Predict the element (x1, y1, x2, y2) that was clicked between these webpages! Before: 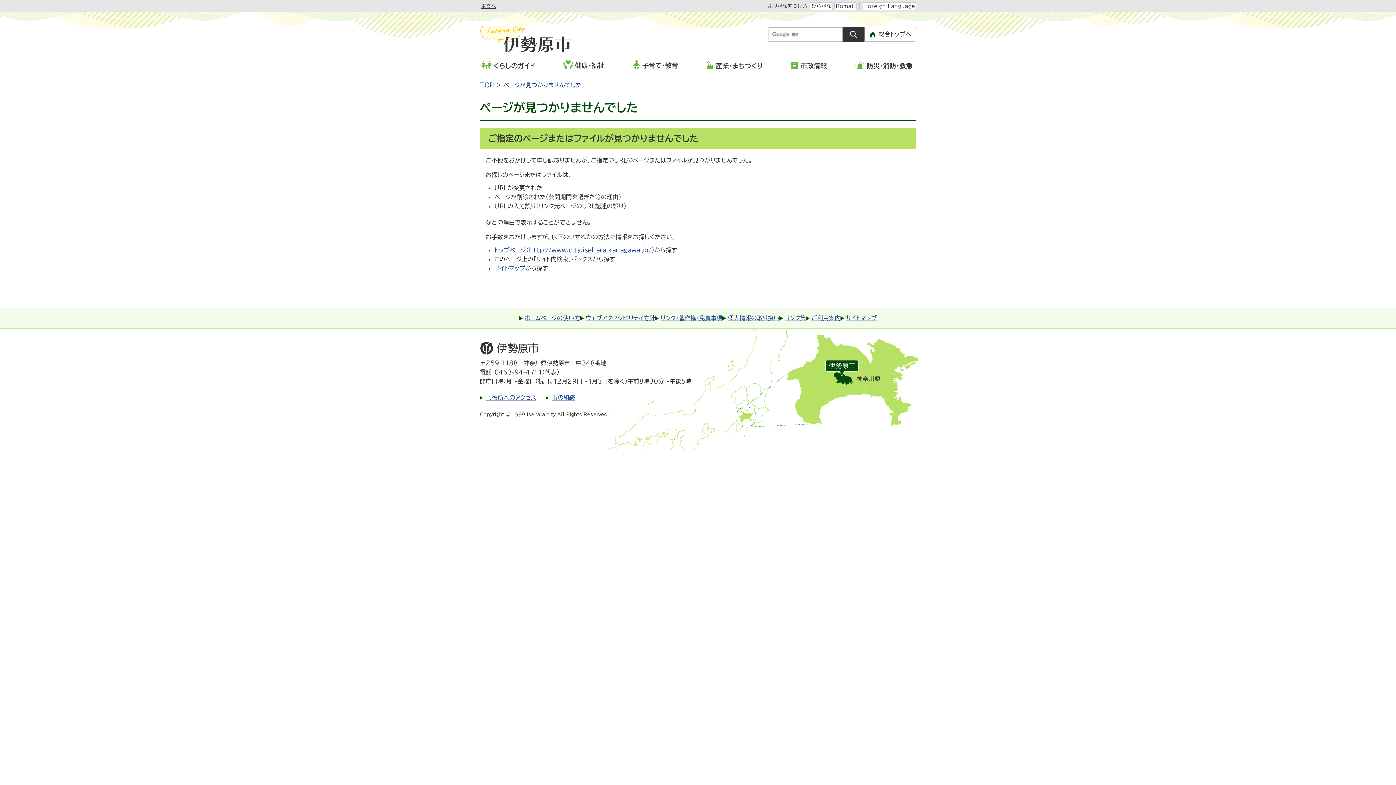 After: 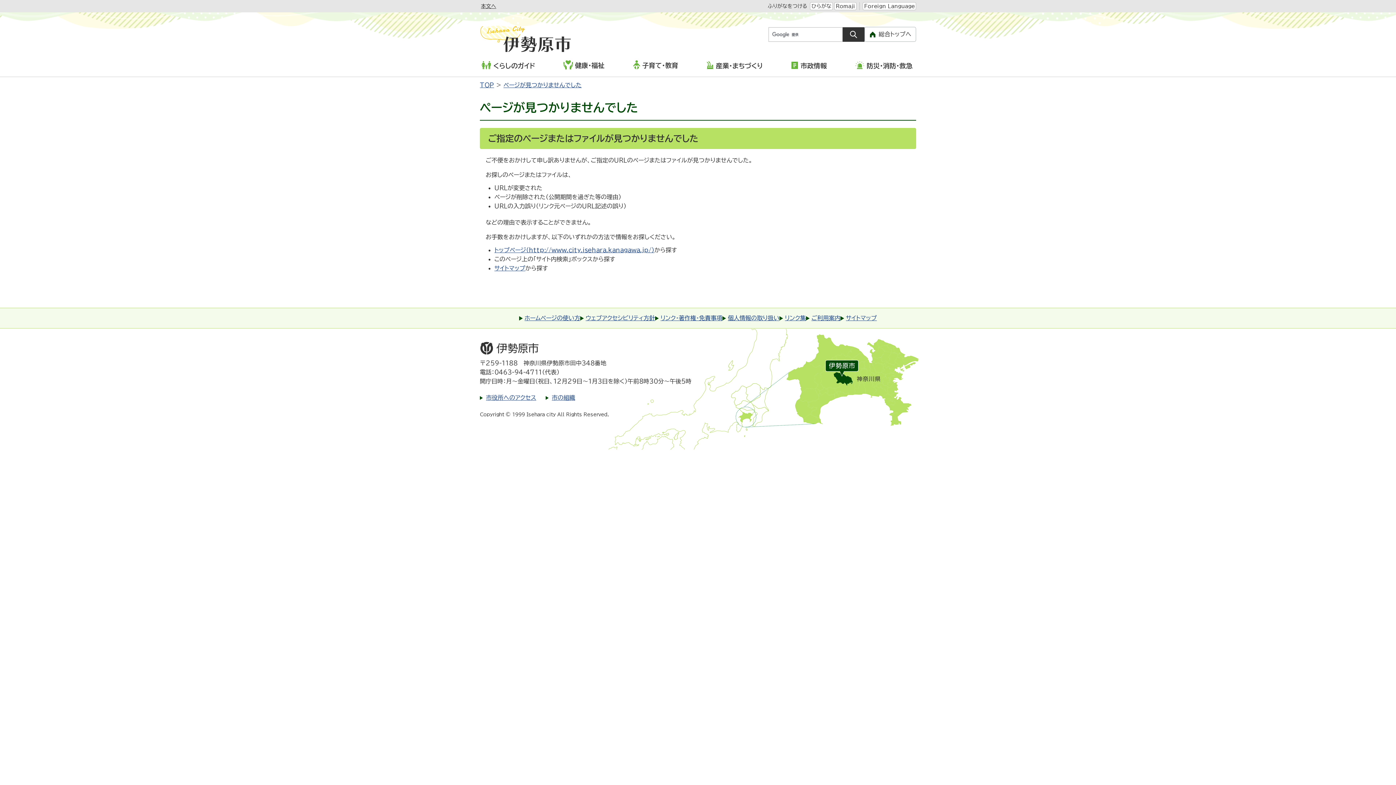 Action: bbox: (503, 82, 581, 88) label: ページが見つかりませんでした